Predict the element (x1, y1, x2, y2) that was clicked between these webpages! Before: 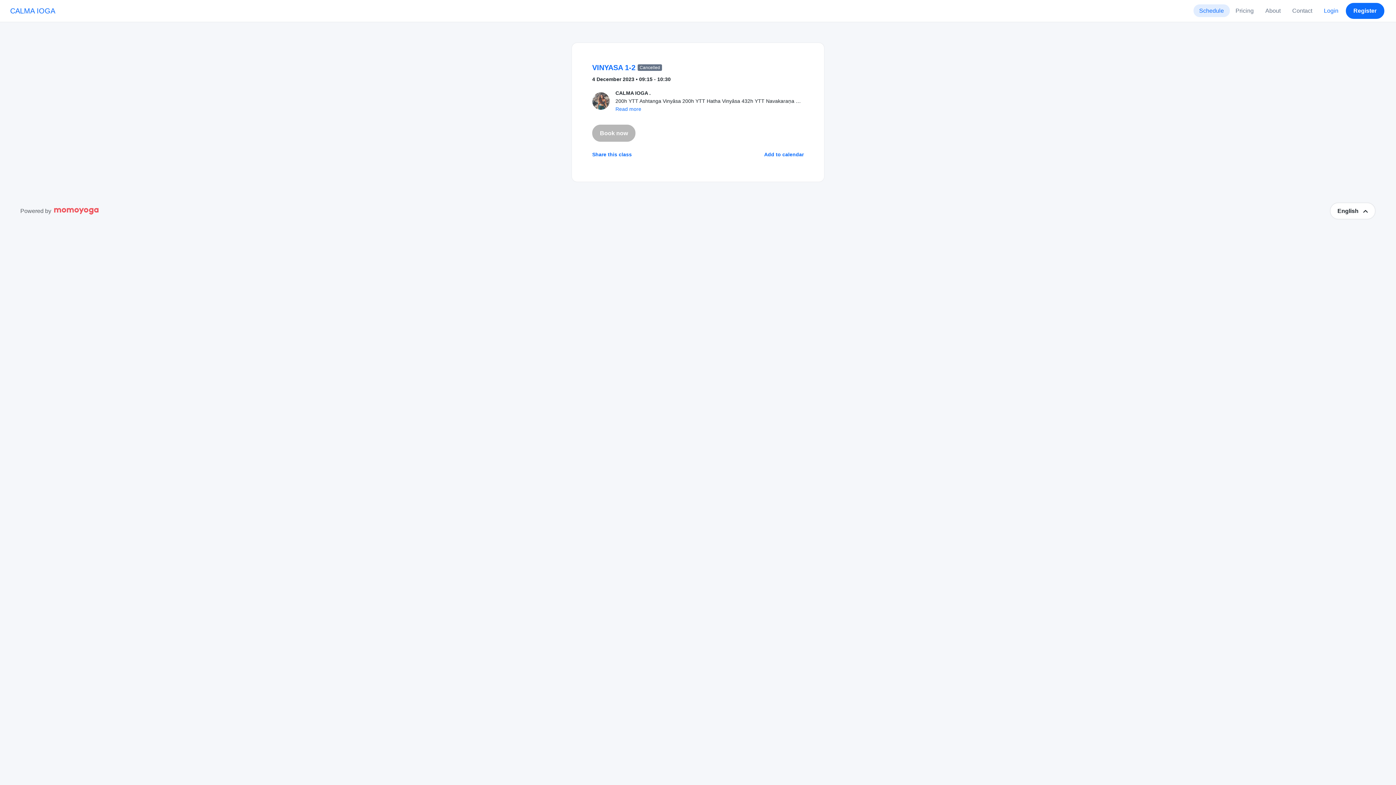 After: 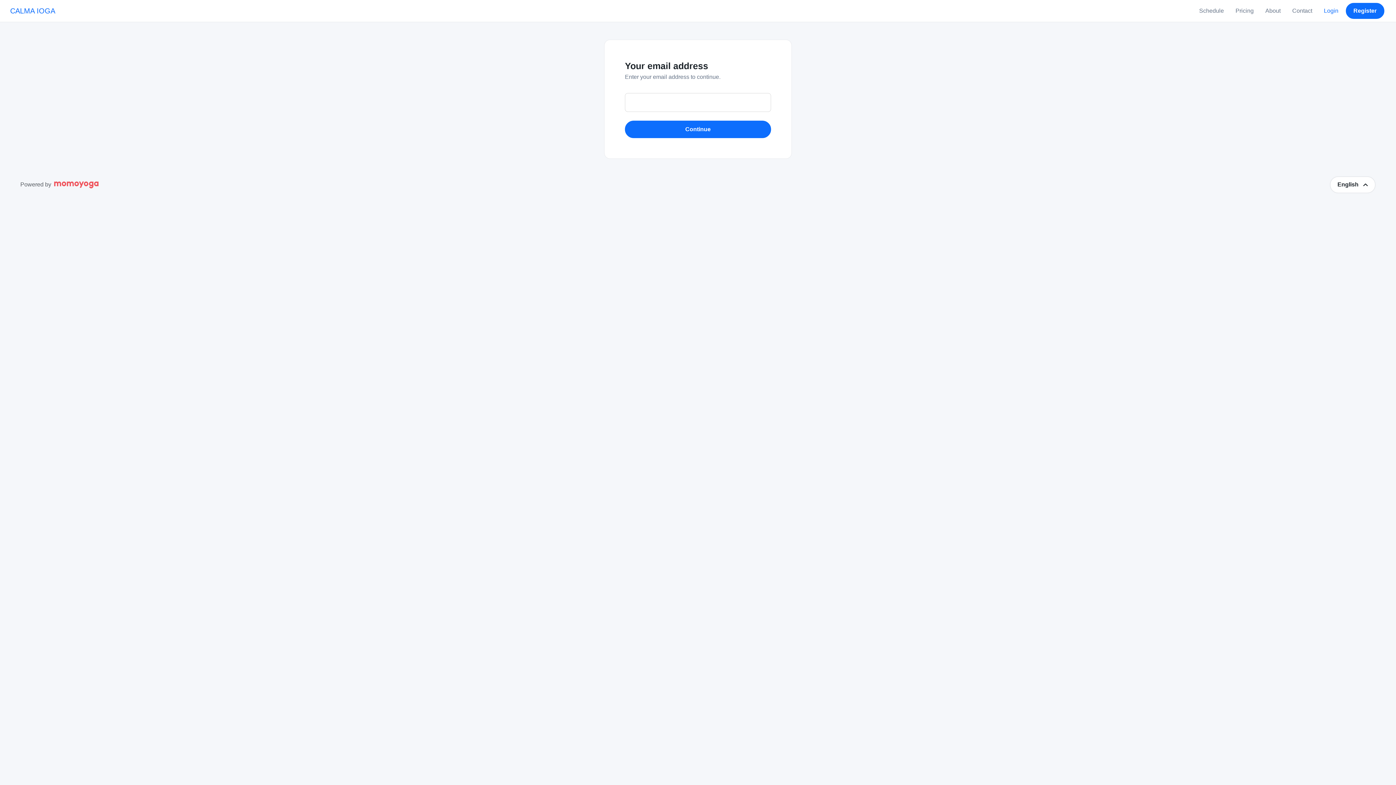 Action: bbox: (1346, 2, 1384, 18) label: Register